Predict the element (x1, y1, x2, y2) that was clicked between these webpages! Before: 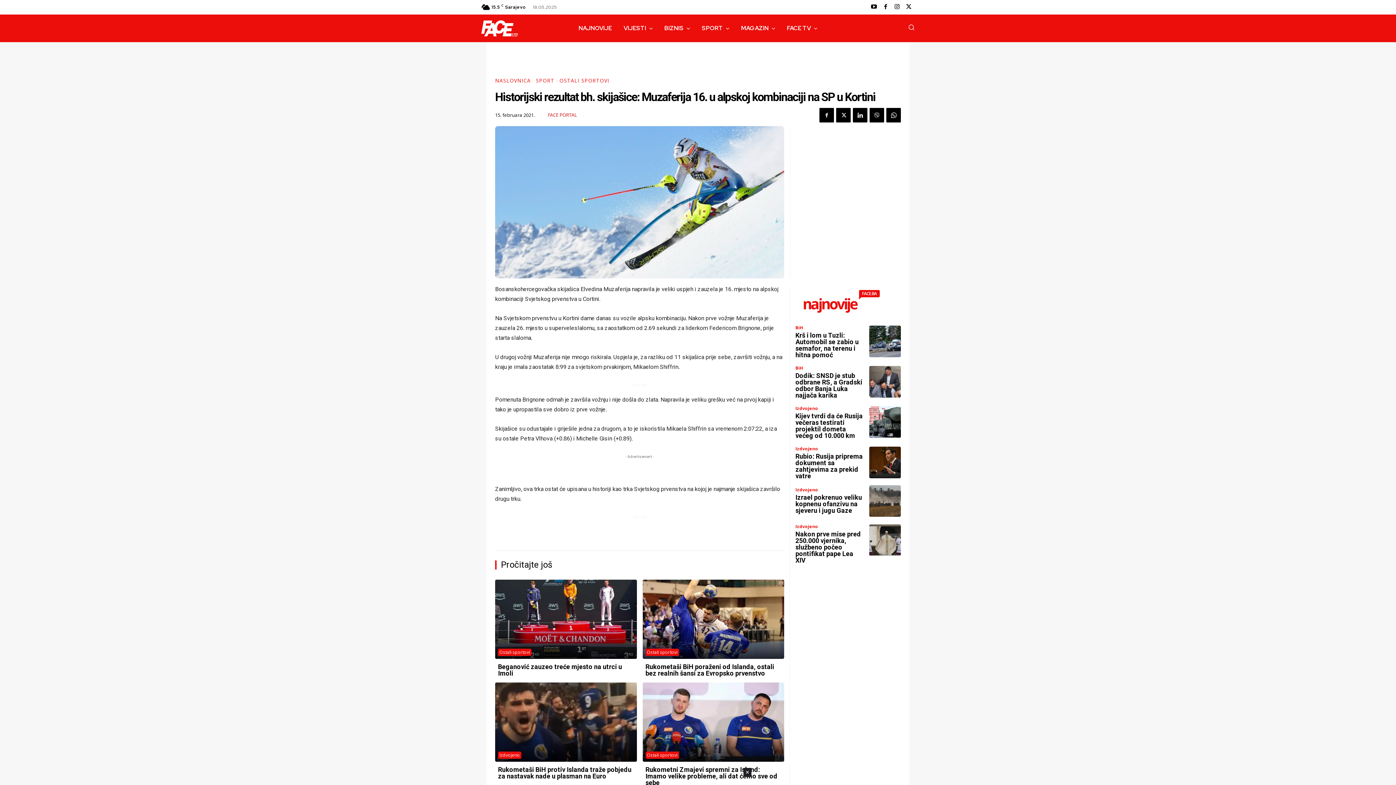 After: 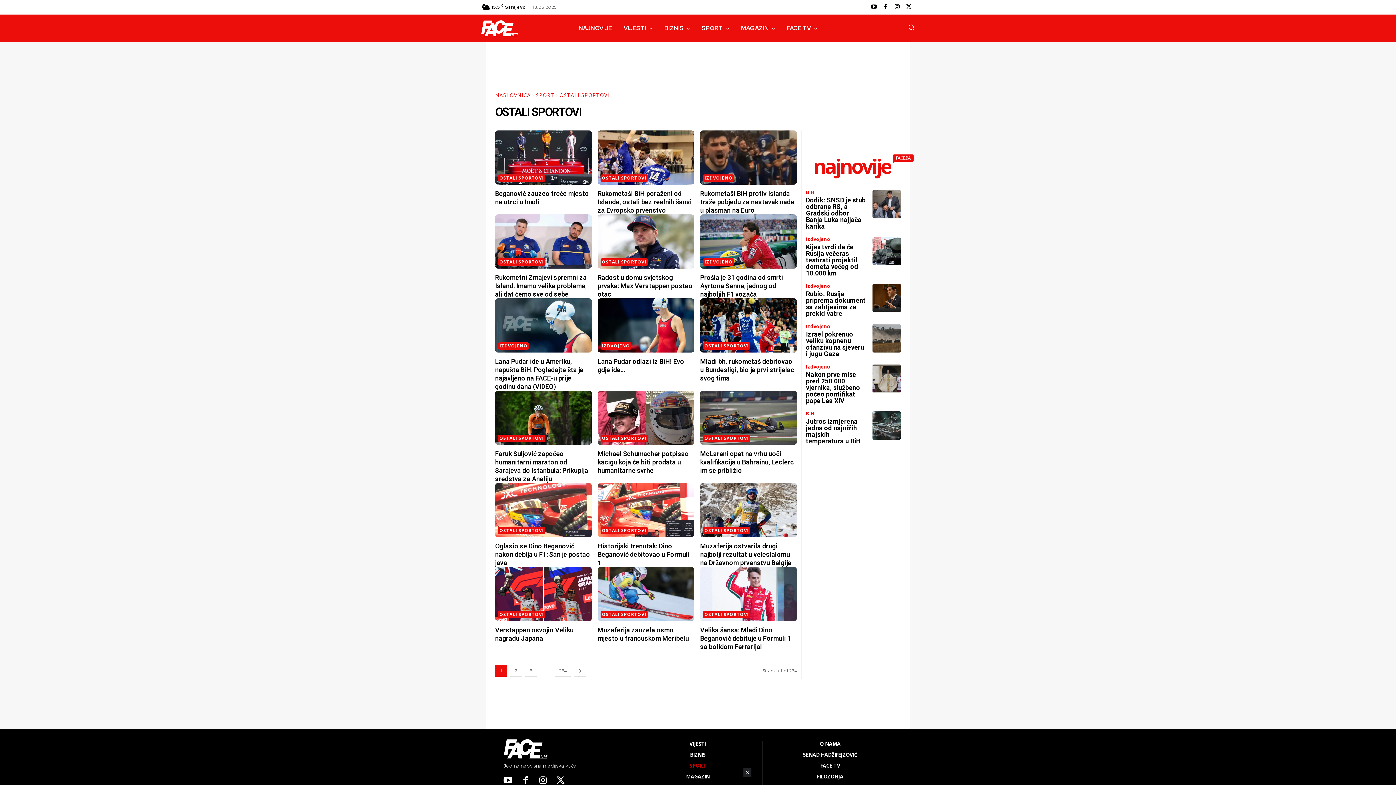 Action: label: Ostali sportovi bbox: (645, 649, 679, 656)